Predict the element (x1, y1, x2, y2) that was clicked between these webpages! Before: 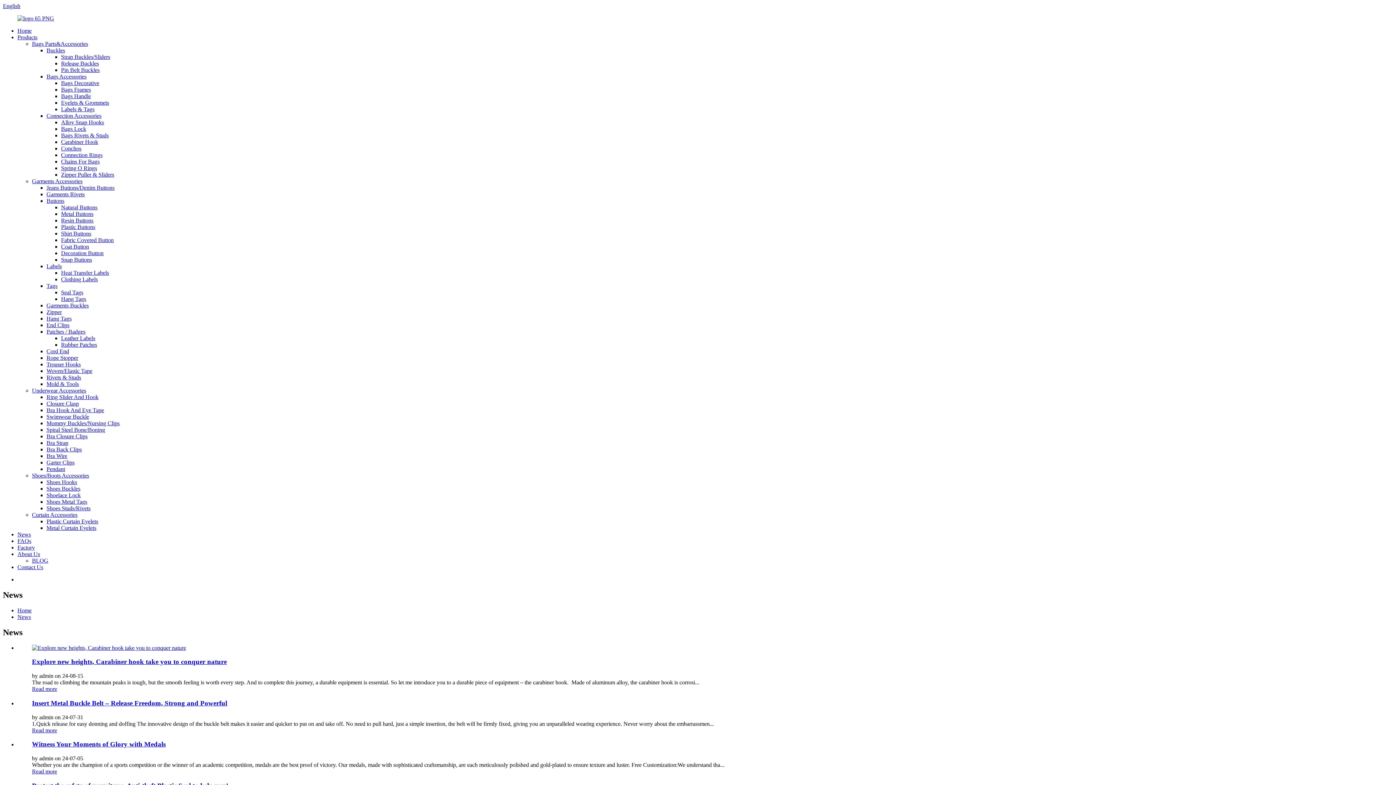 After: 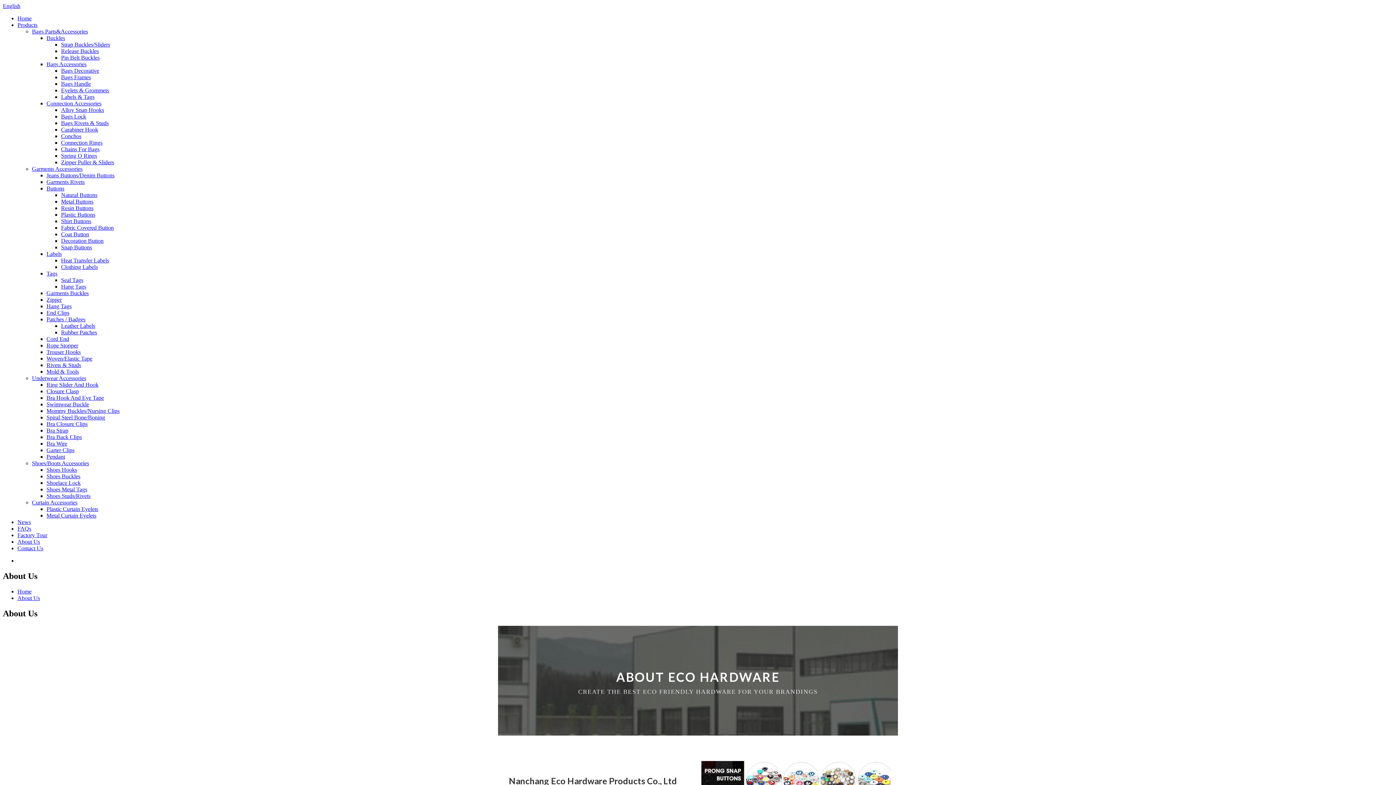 Action: label: About Us bbox: (17, 551, 40, 557)